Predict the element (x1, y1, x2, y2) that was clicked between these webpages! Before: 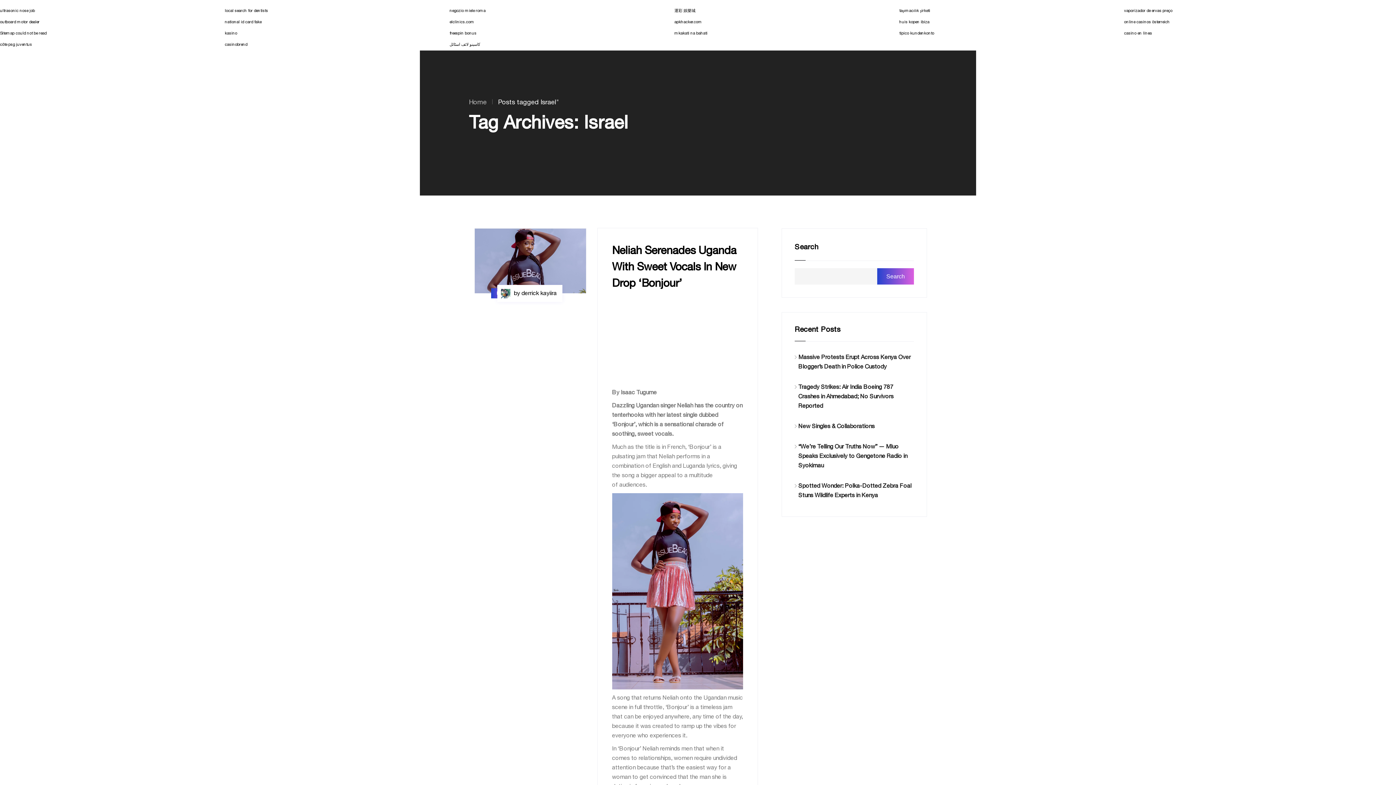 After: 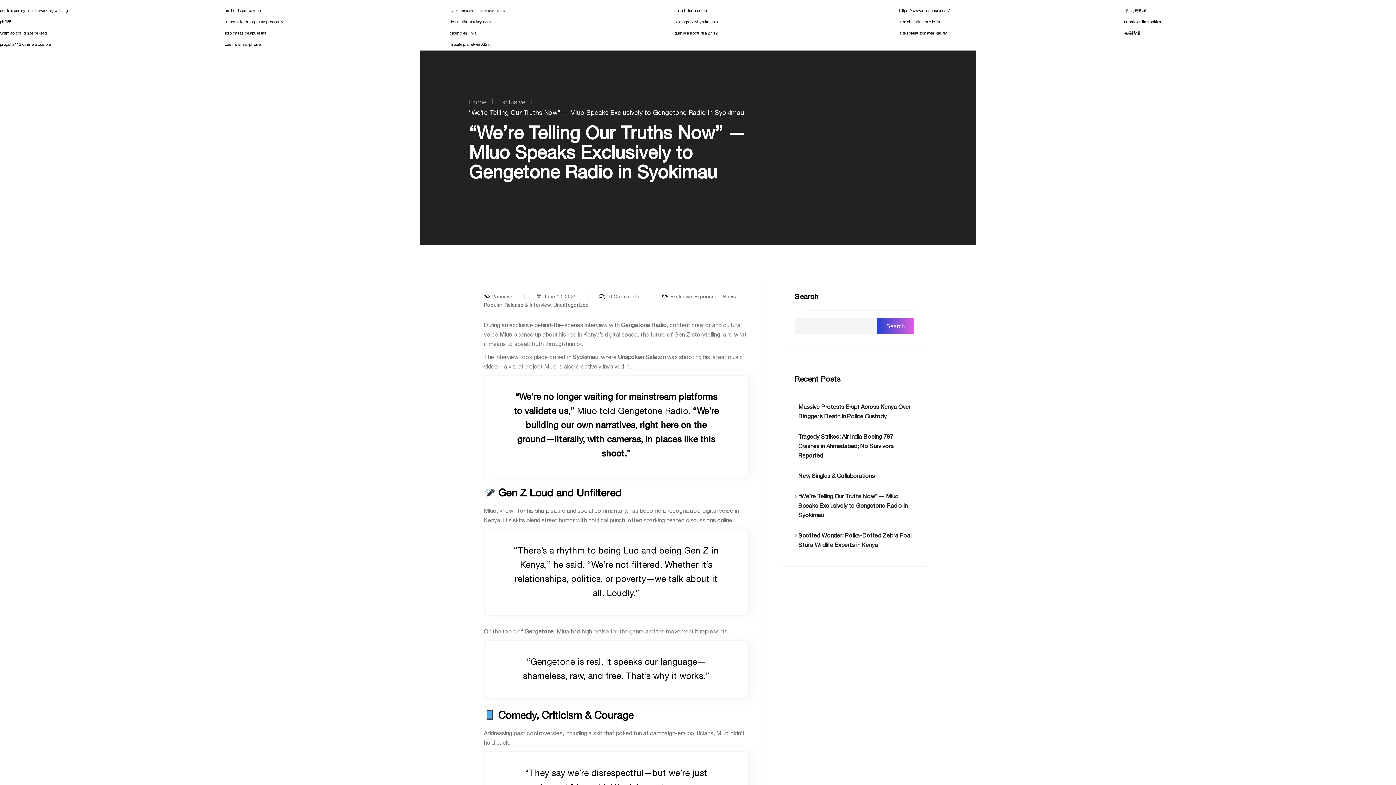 Action: bbox: (798, 438, 914, 474) label: “We’re Telling Our Truths Now” — Mluo Speaks Exclusively to Gengetone Radio in Syokimau